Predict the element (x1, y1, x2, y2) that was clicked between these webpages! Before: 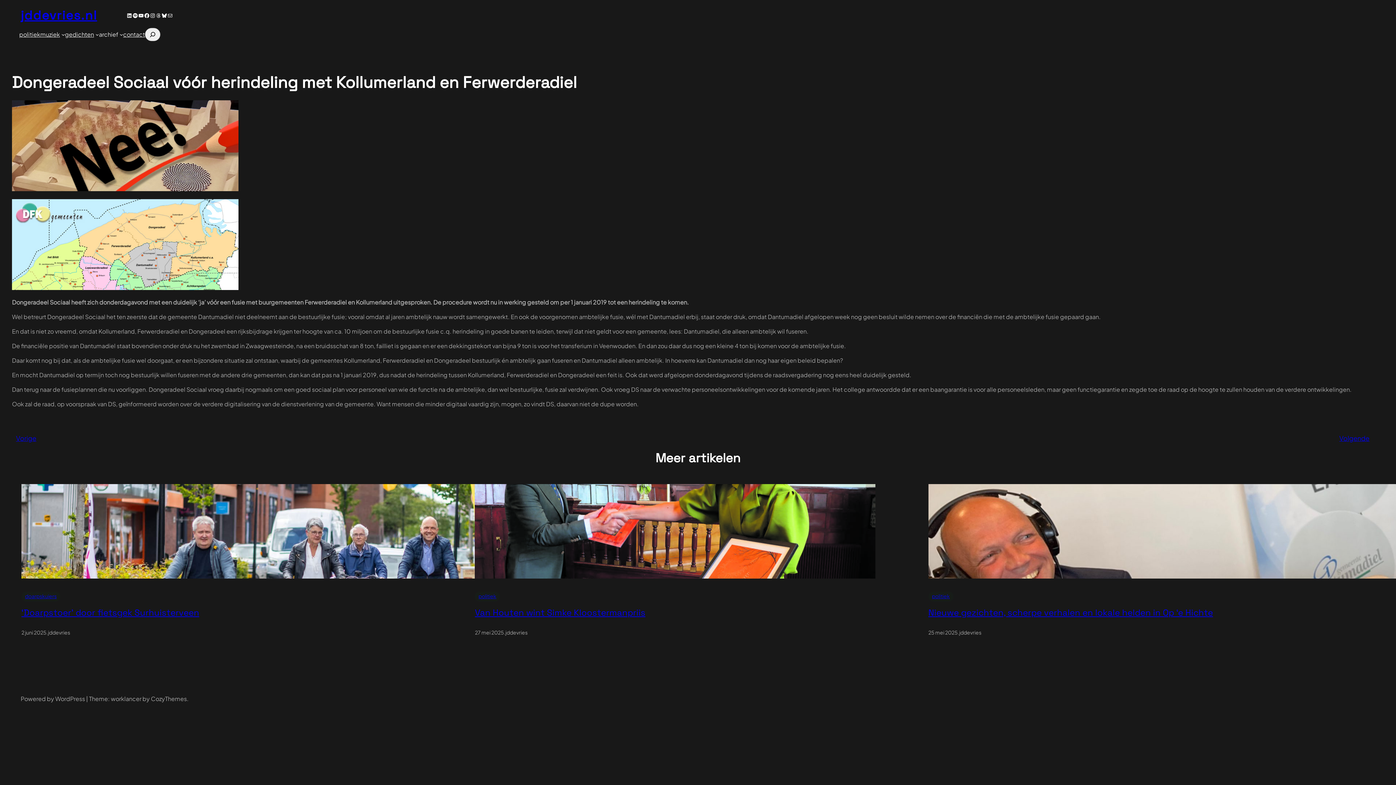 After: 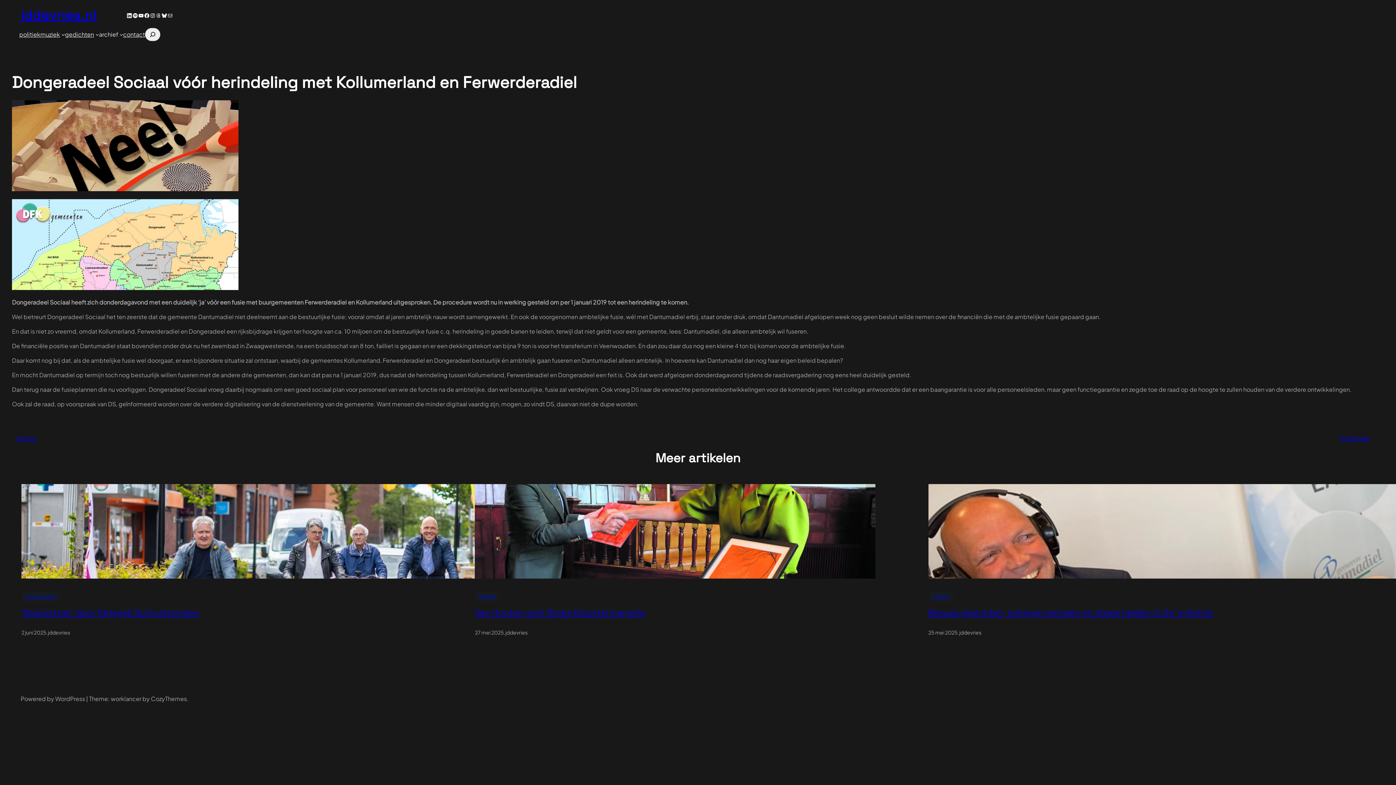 Action: label: LinkedIn bbox: (126, 12, 132, 18)